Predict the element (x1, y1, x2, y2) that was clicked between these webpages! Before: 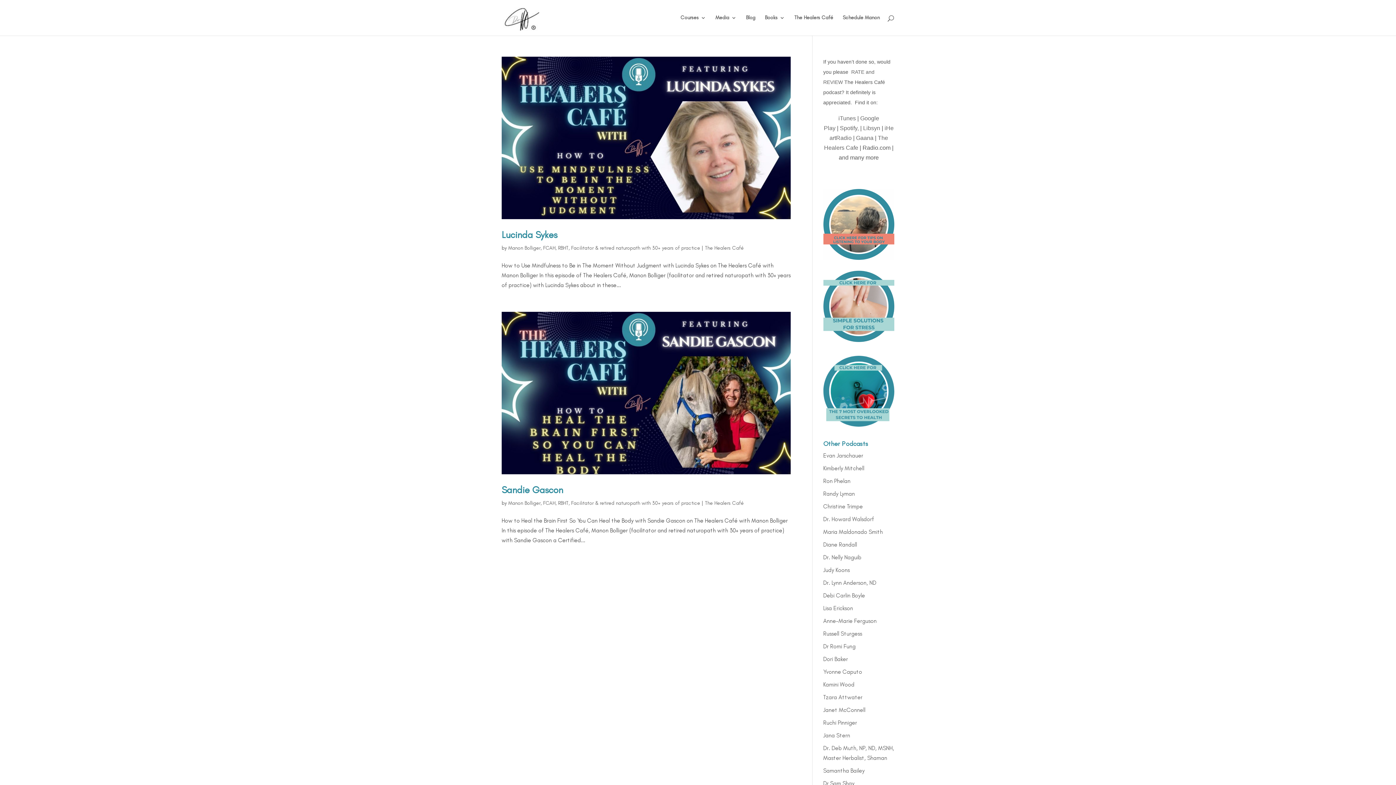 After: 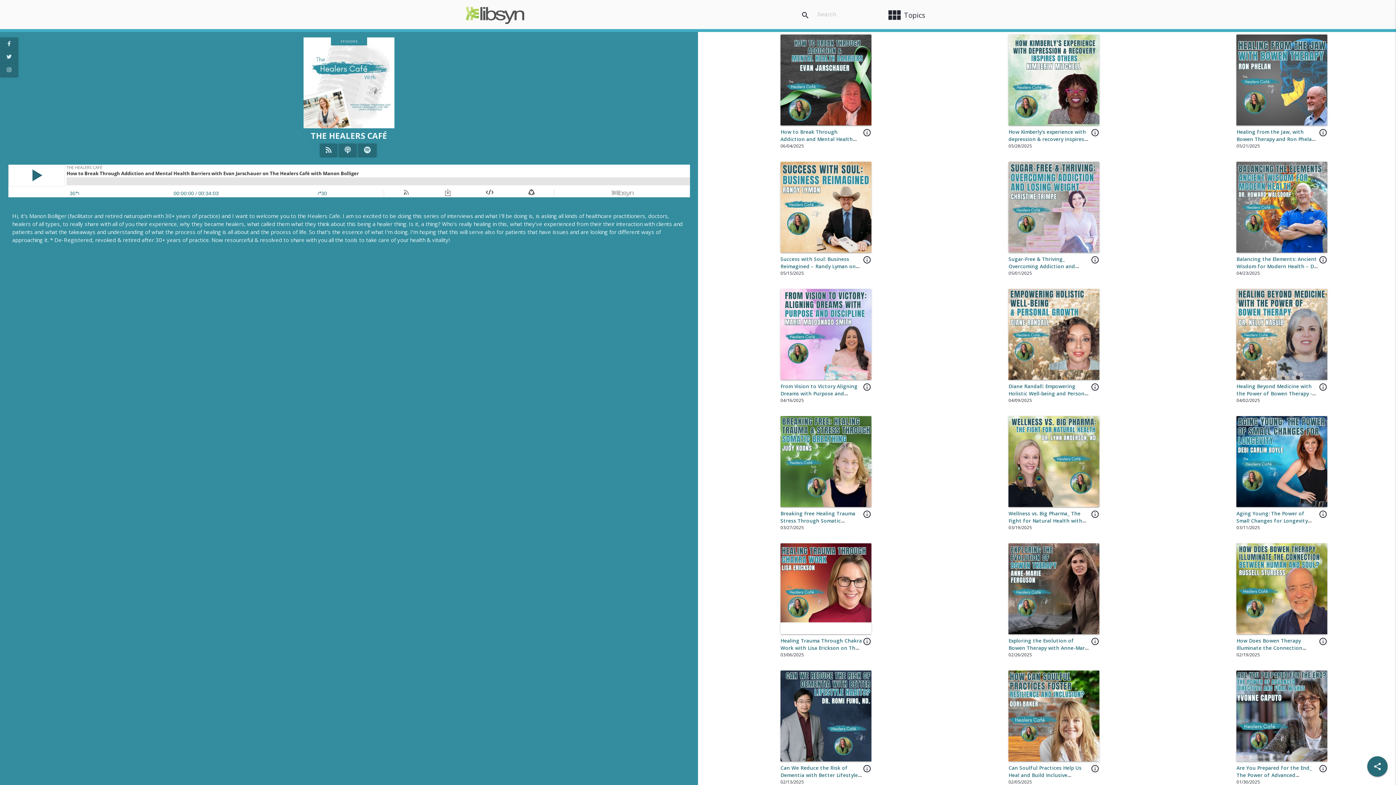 Action: label: Libsyn bbox: (863, 125, 880, 131)